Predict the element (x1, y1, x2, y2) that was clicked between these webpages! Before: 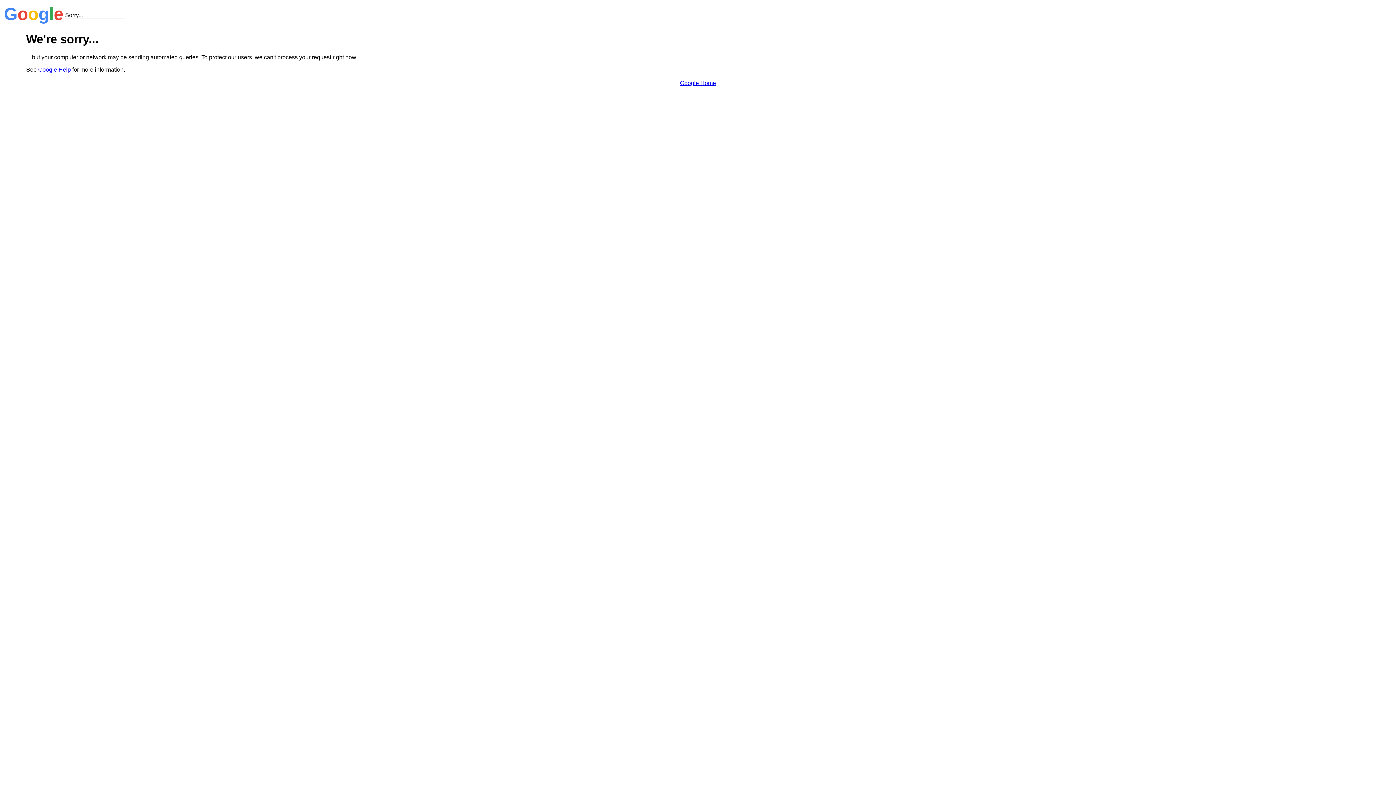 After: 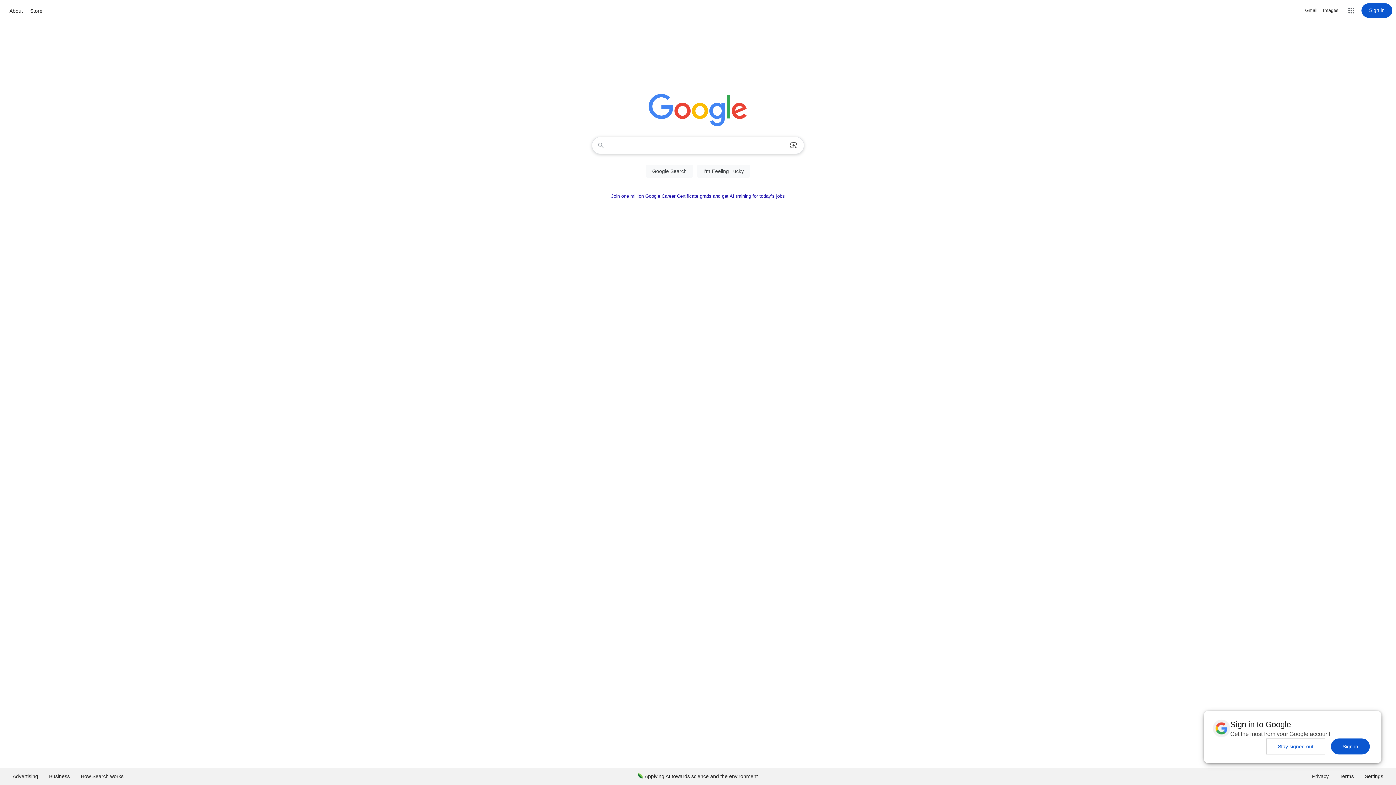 Action: bbox: (680, 79, 716, 86) label: Google Home